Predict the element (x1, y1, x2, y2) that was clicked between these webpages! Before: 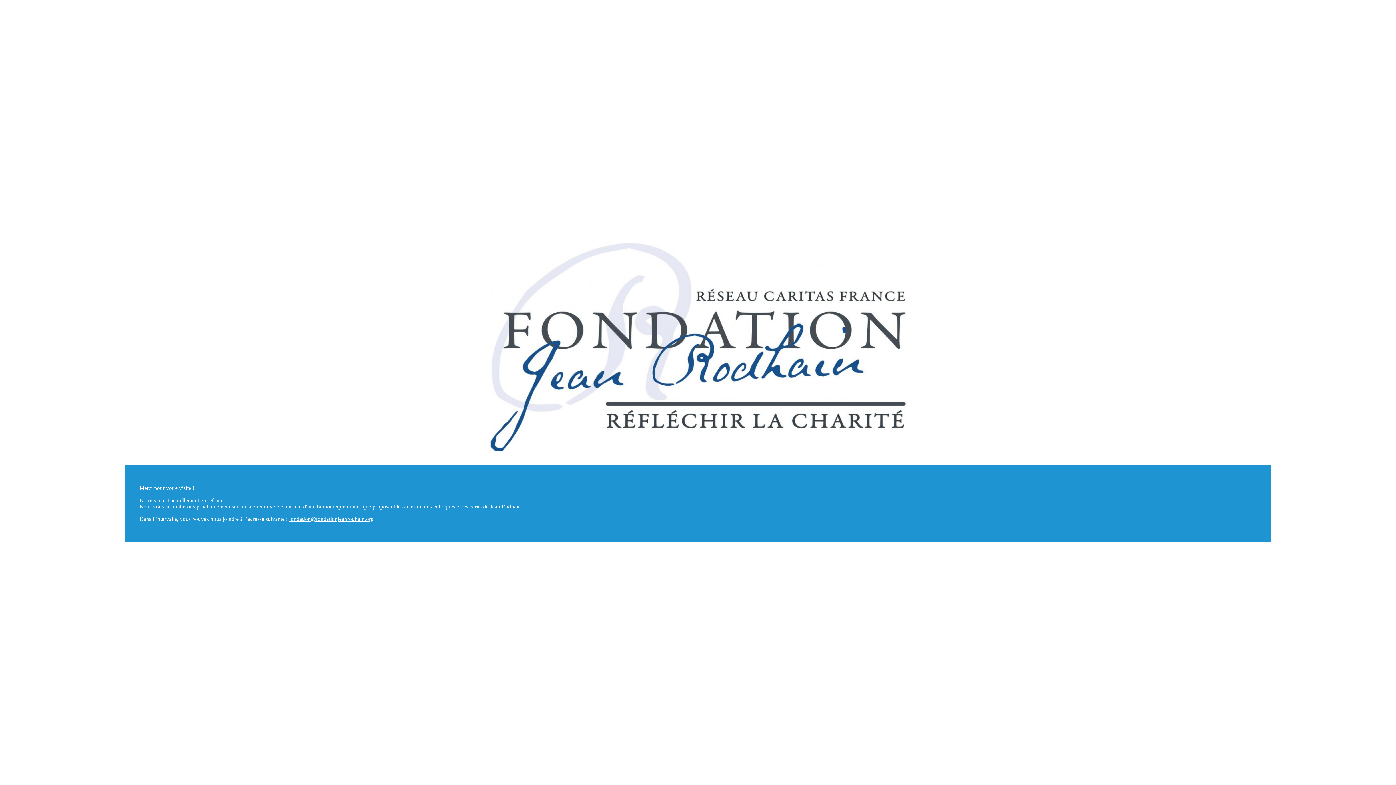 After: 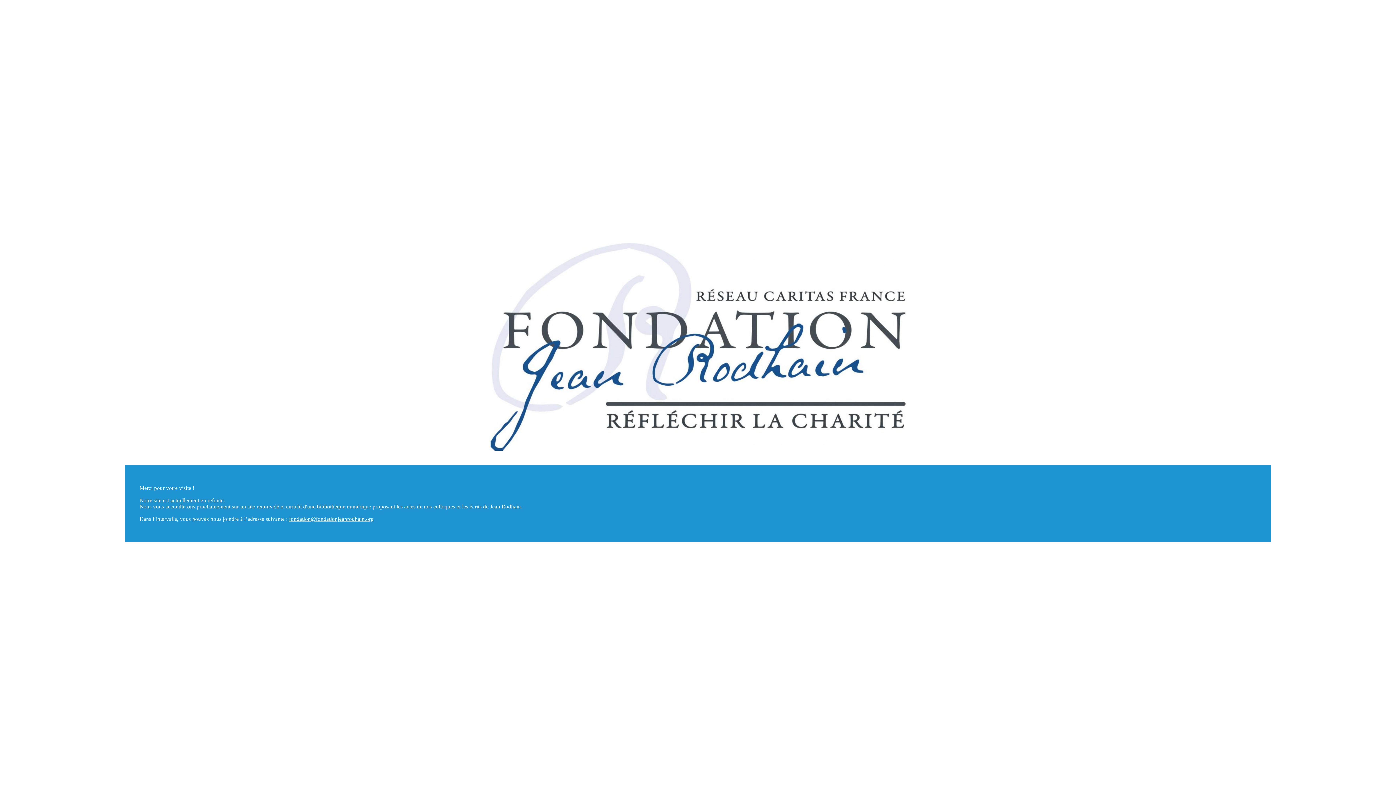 Action: bbox: (289, 516, 373, 522) label: fondation@fondationjeanrodhain.org